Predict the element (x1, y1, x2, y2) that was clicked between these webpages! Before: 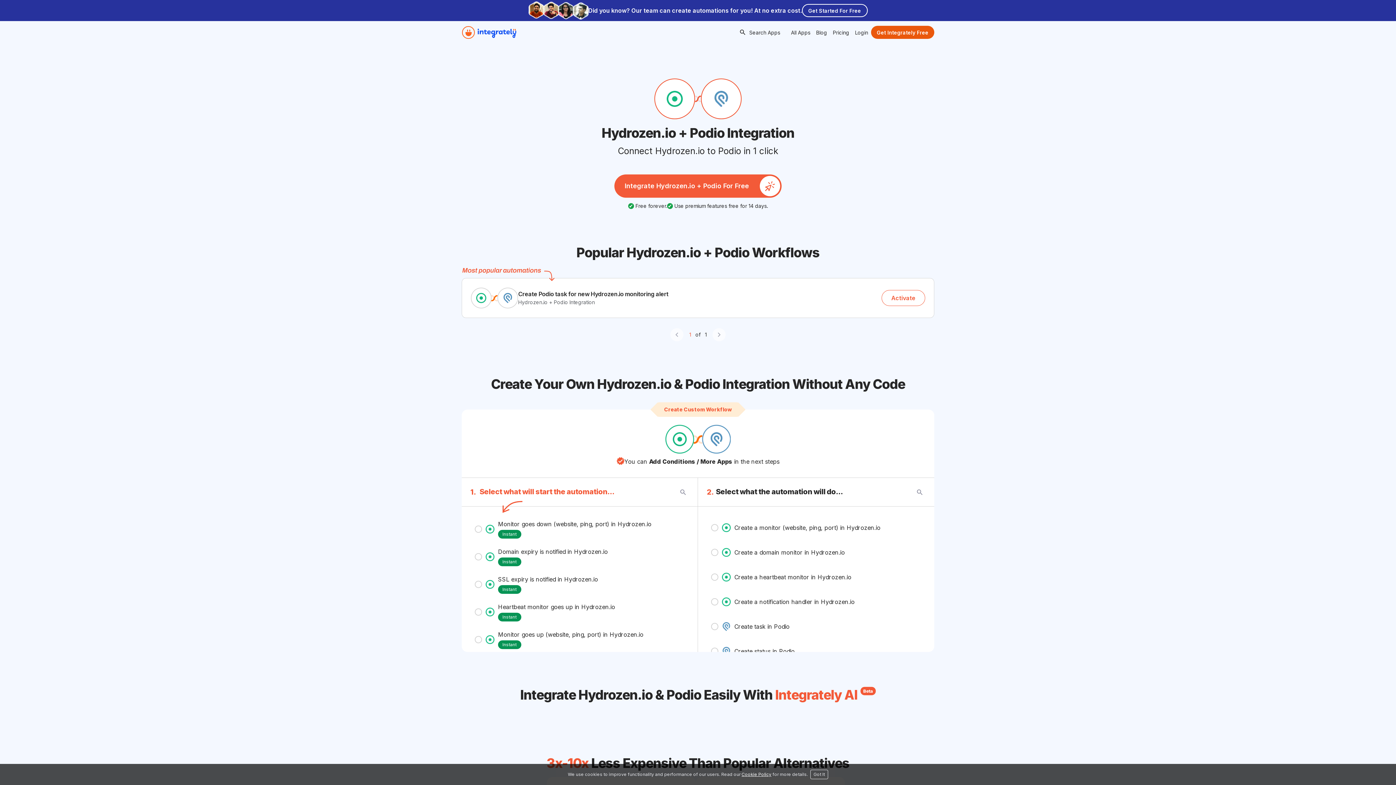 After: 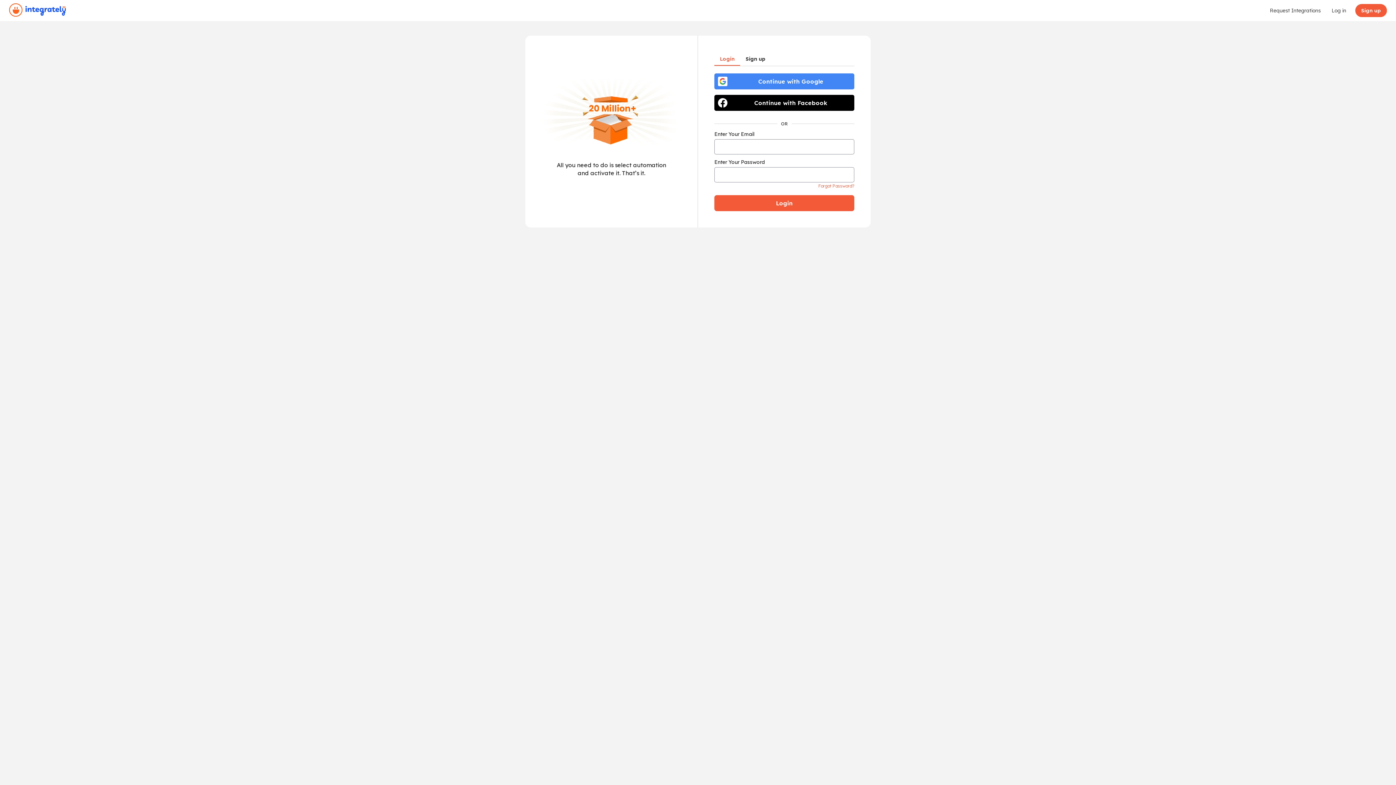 Action: label: Login bbox: (852, 25, 871, 38)